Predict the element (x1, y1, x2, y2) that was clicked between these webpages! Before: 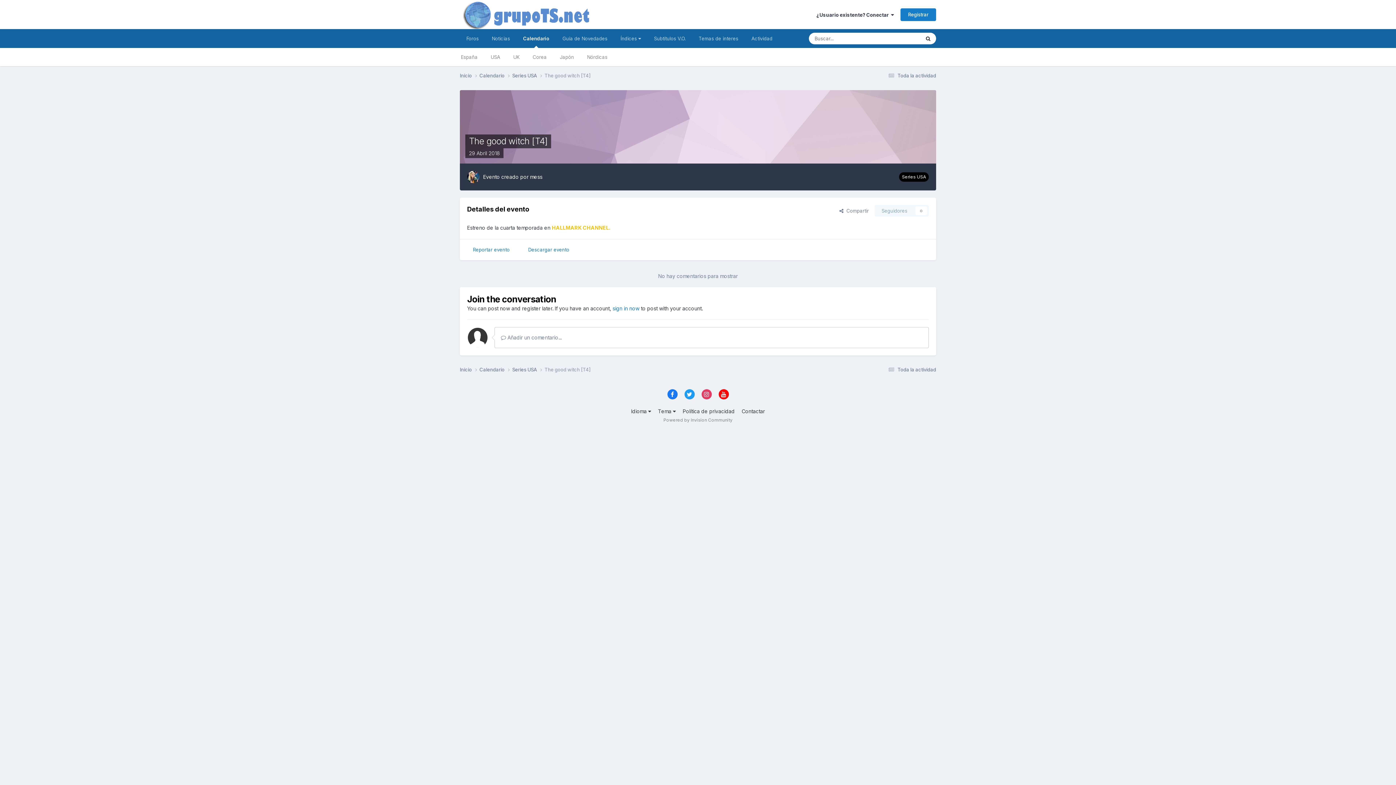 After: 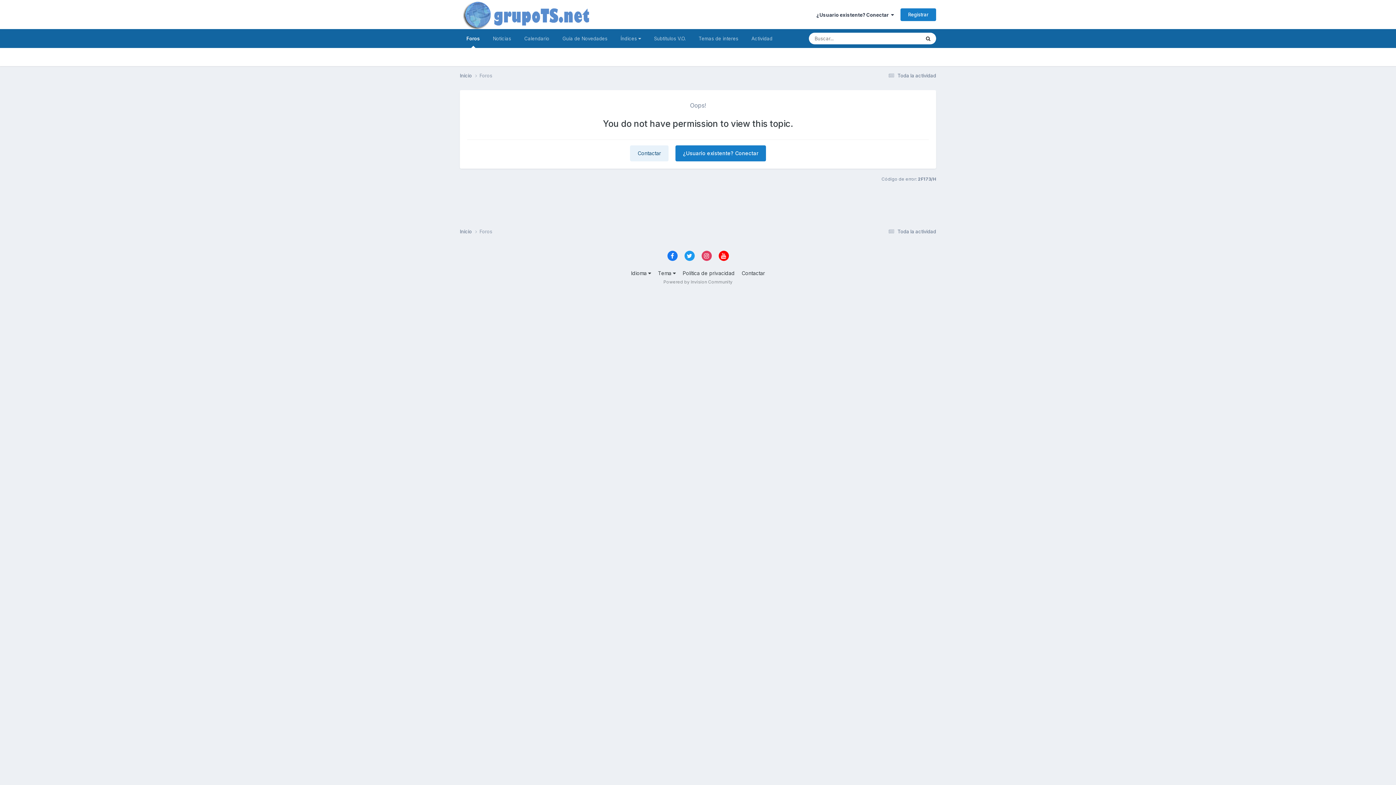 Action: bbox: (556, 29, 614, 48) label: Guía de Novedades